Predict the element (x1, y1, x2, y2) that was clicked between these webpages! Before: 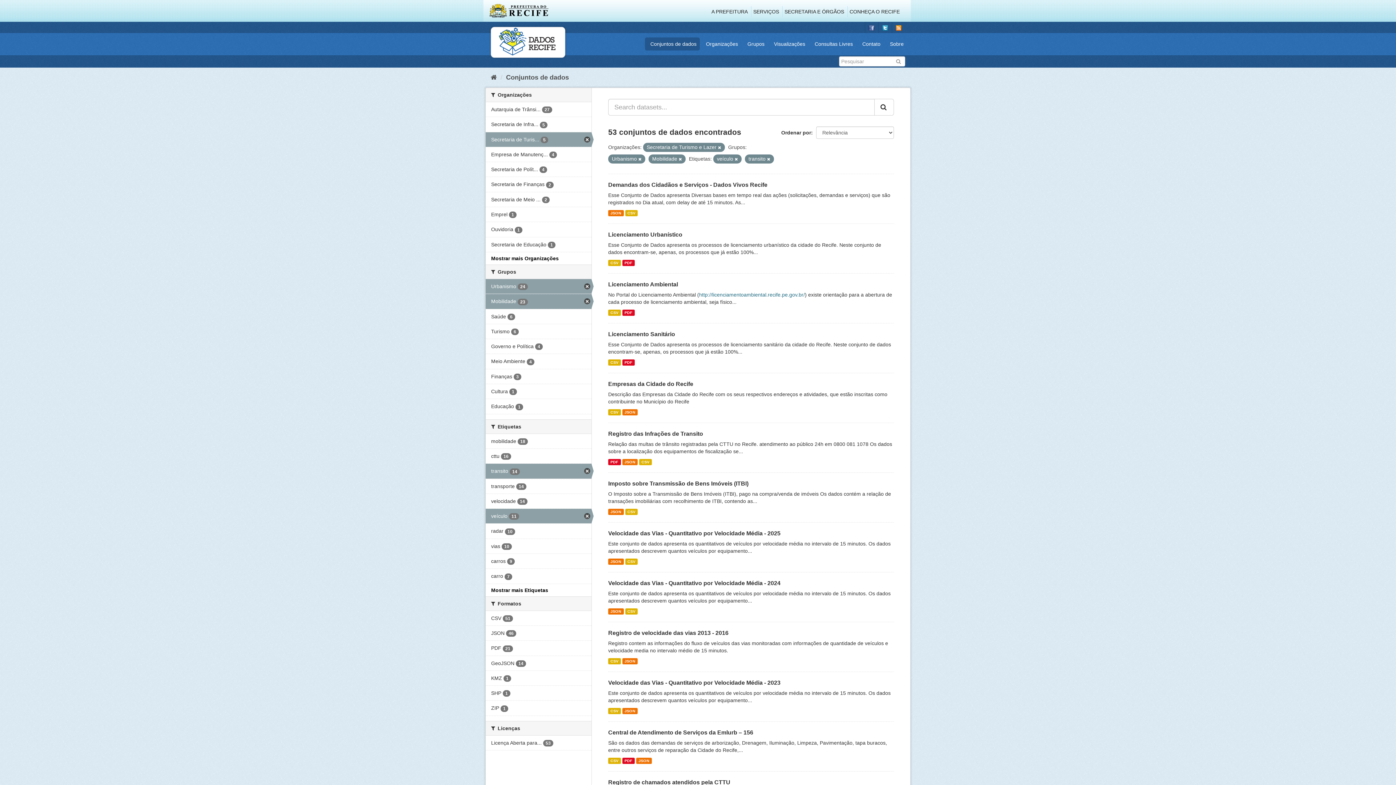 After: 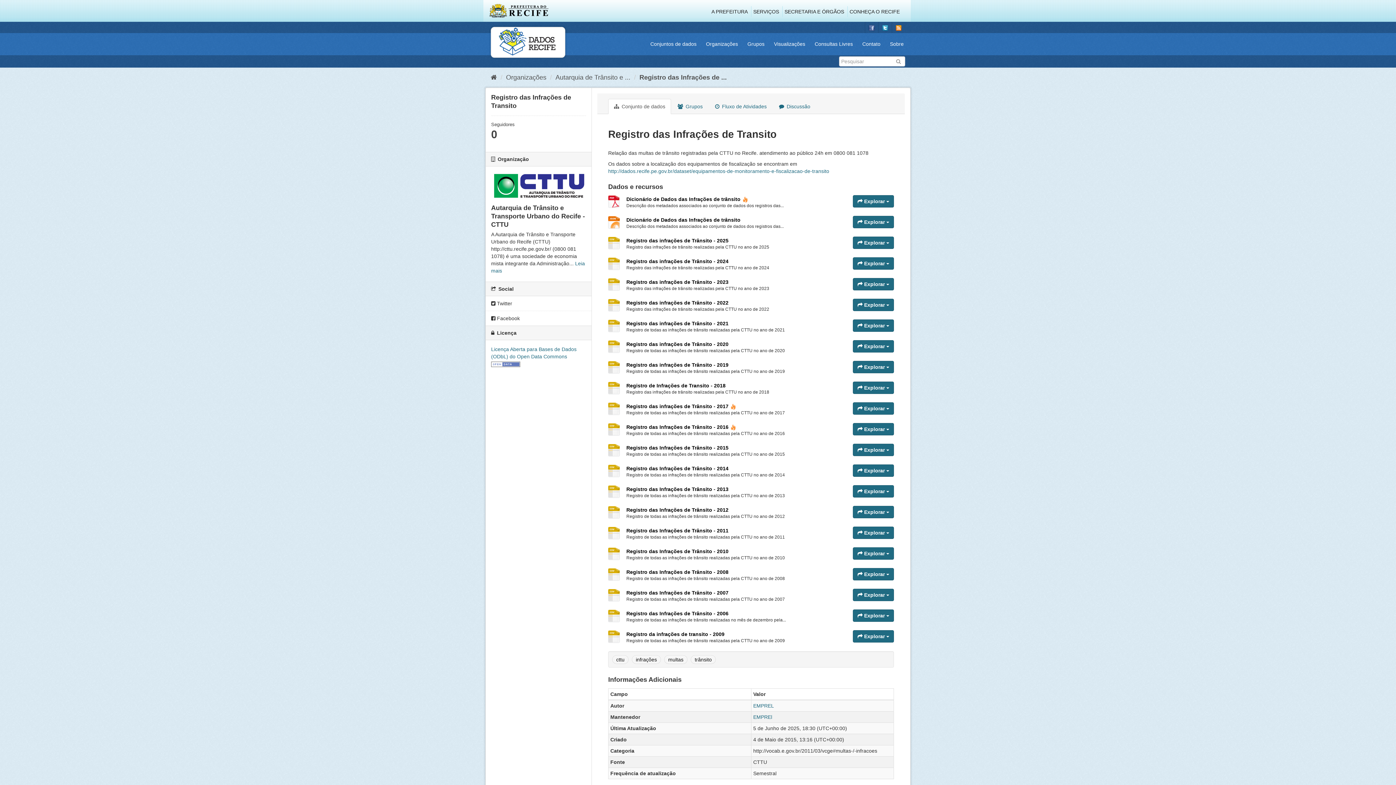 Action: label: PDF bbox: (608, 459, 620, 465)